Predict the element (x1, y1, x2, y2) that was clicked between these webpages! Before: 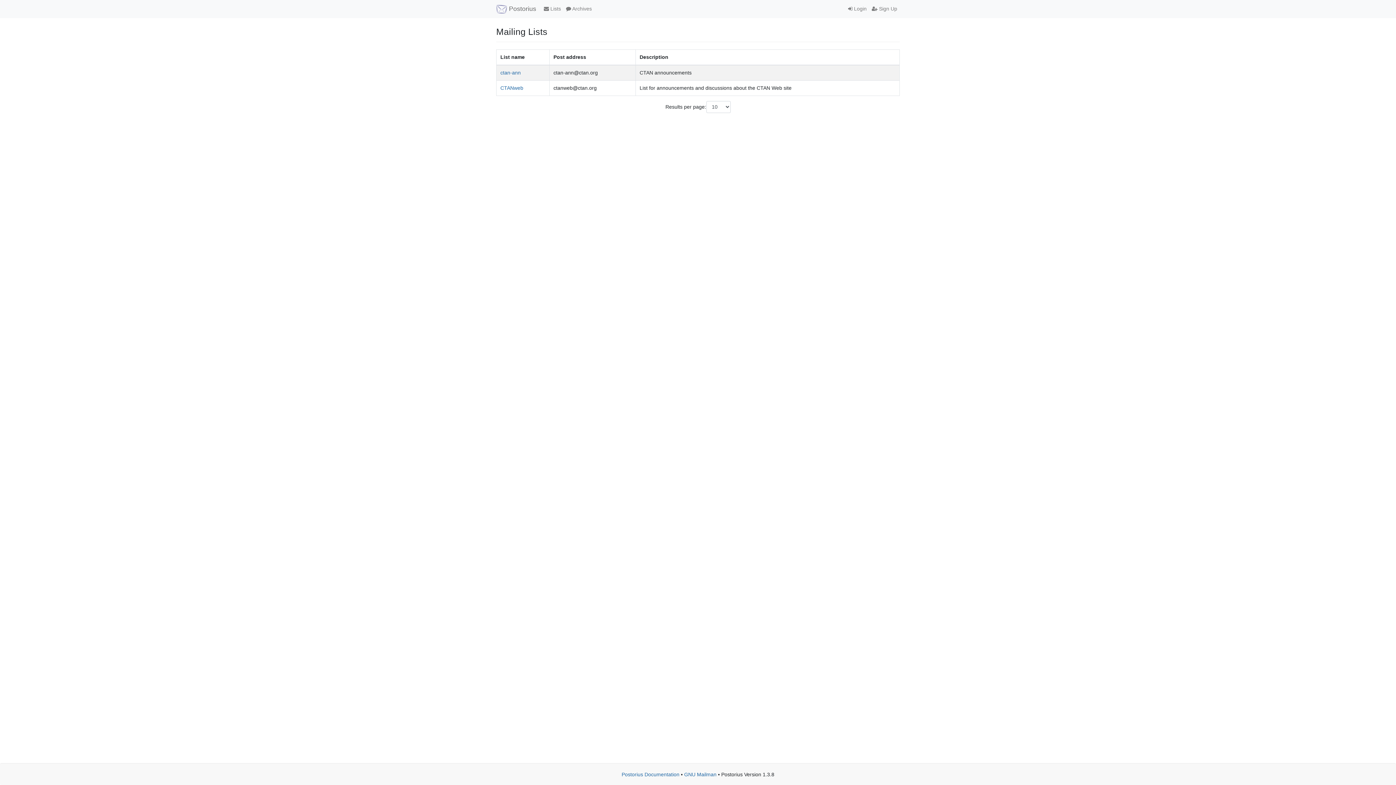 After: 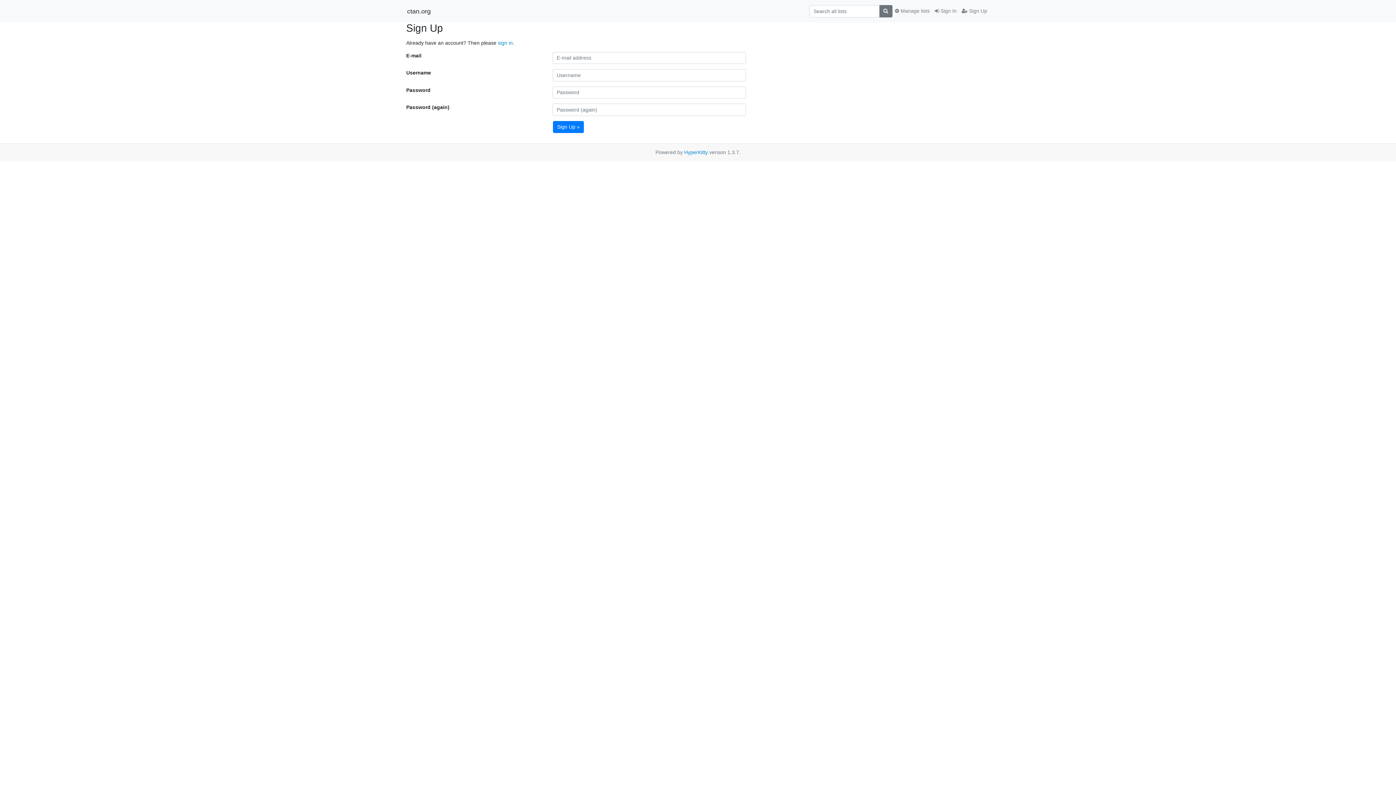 Action: label:  Sign Up bbox: (869, 2, 900, 15)